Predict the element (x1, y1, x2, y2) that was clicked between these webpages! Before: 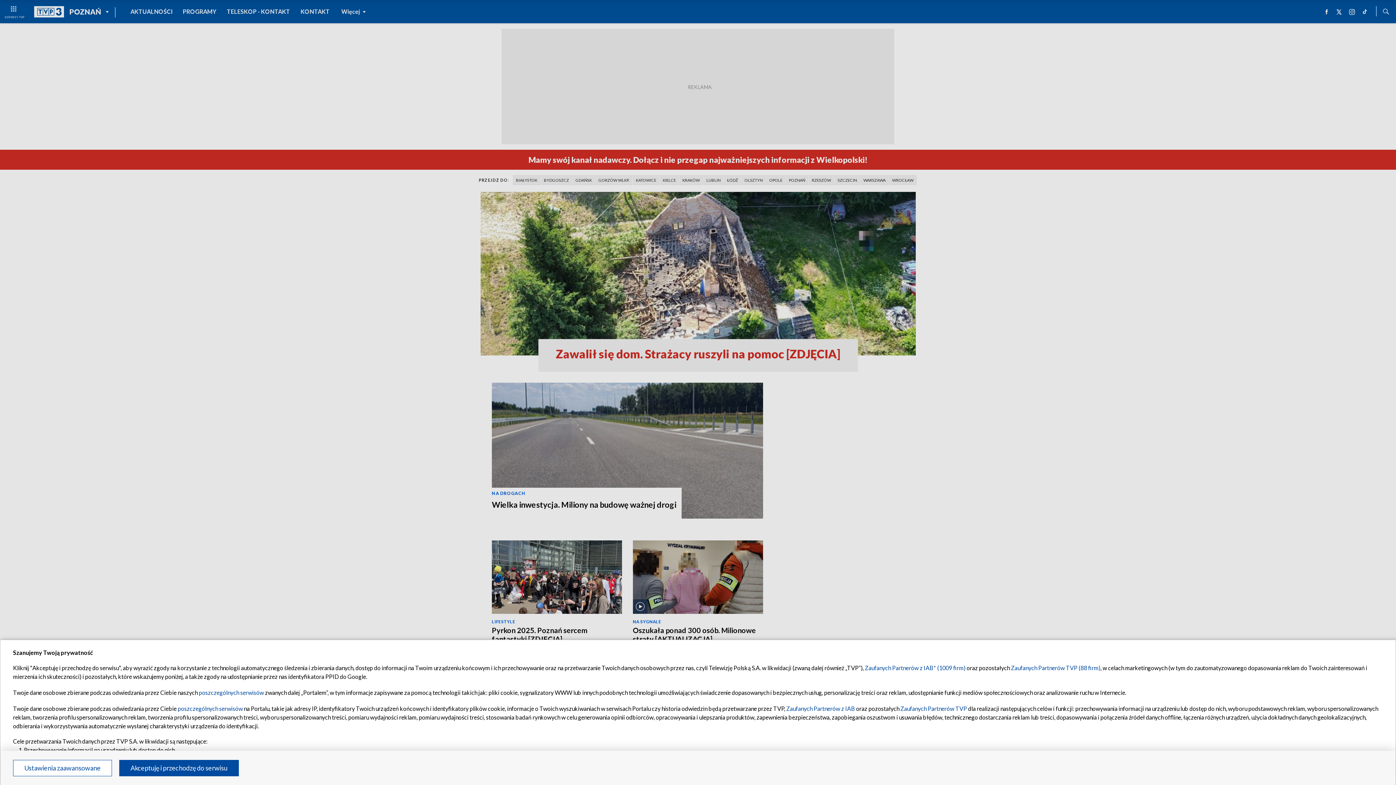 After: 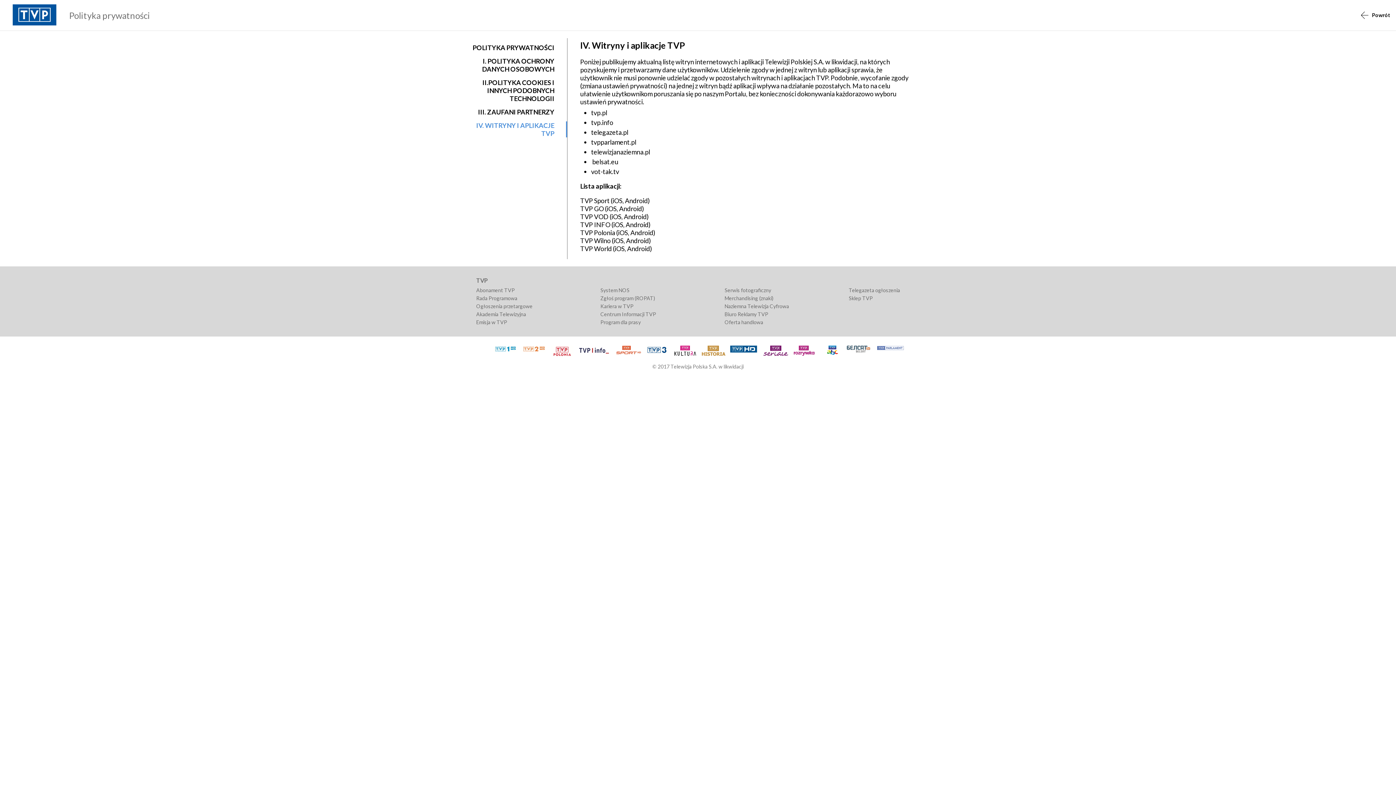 Action: bbox: (177, 705, 242, 712) label: poszczególnych serwisów